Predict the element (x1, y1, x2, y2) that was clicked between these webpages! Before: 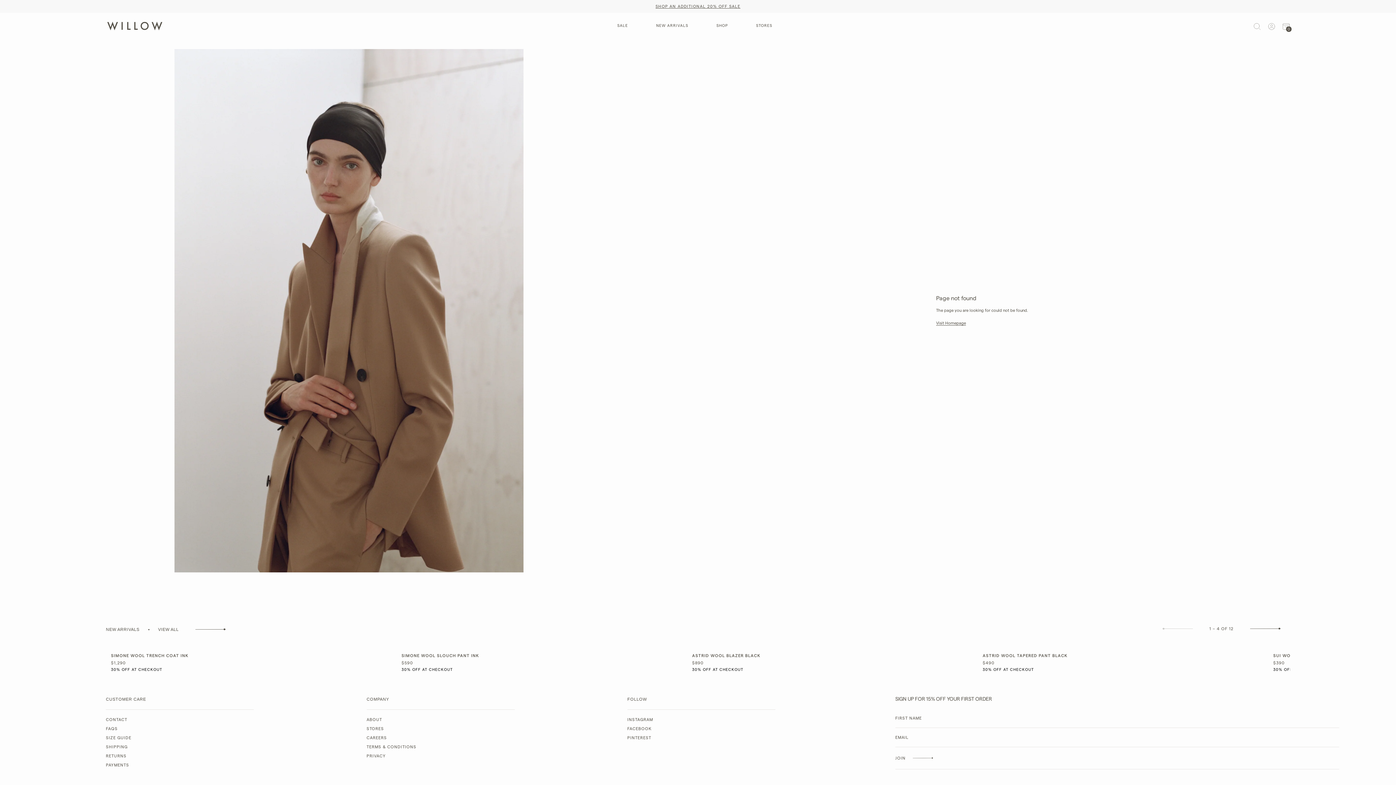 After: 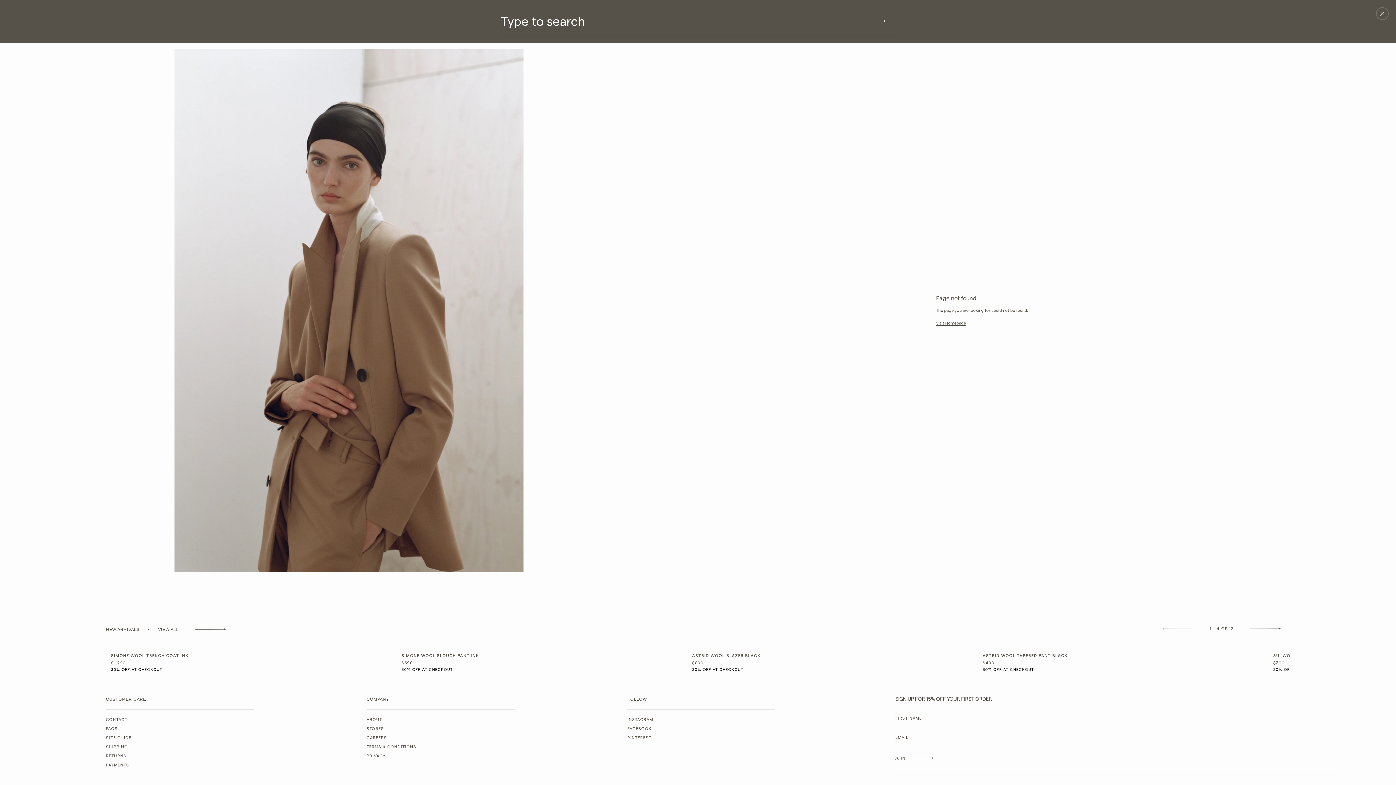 Action: bbox: (1253, 22, 1261, 30) label: Search